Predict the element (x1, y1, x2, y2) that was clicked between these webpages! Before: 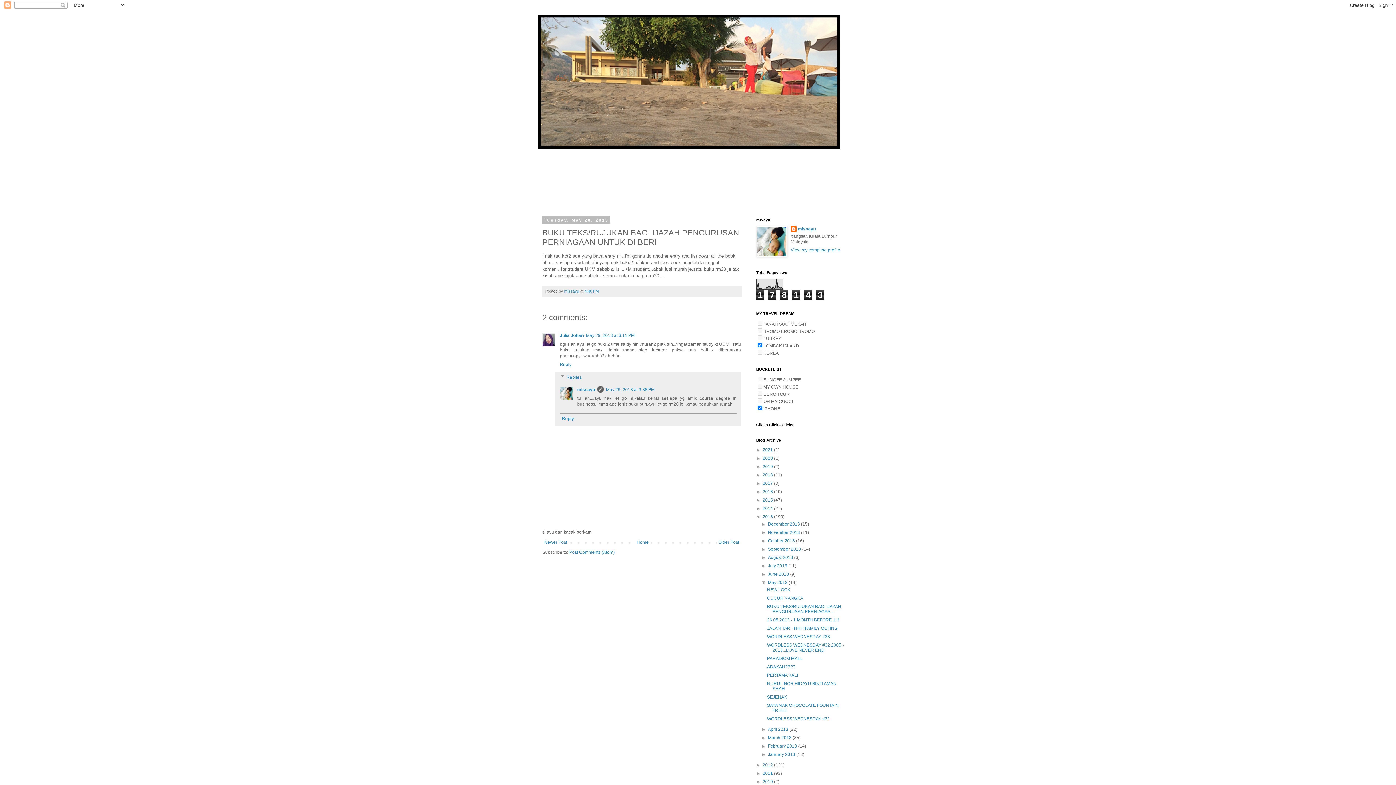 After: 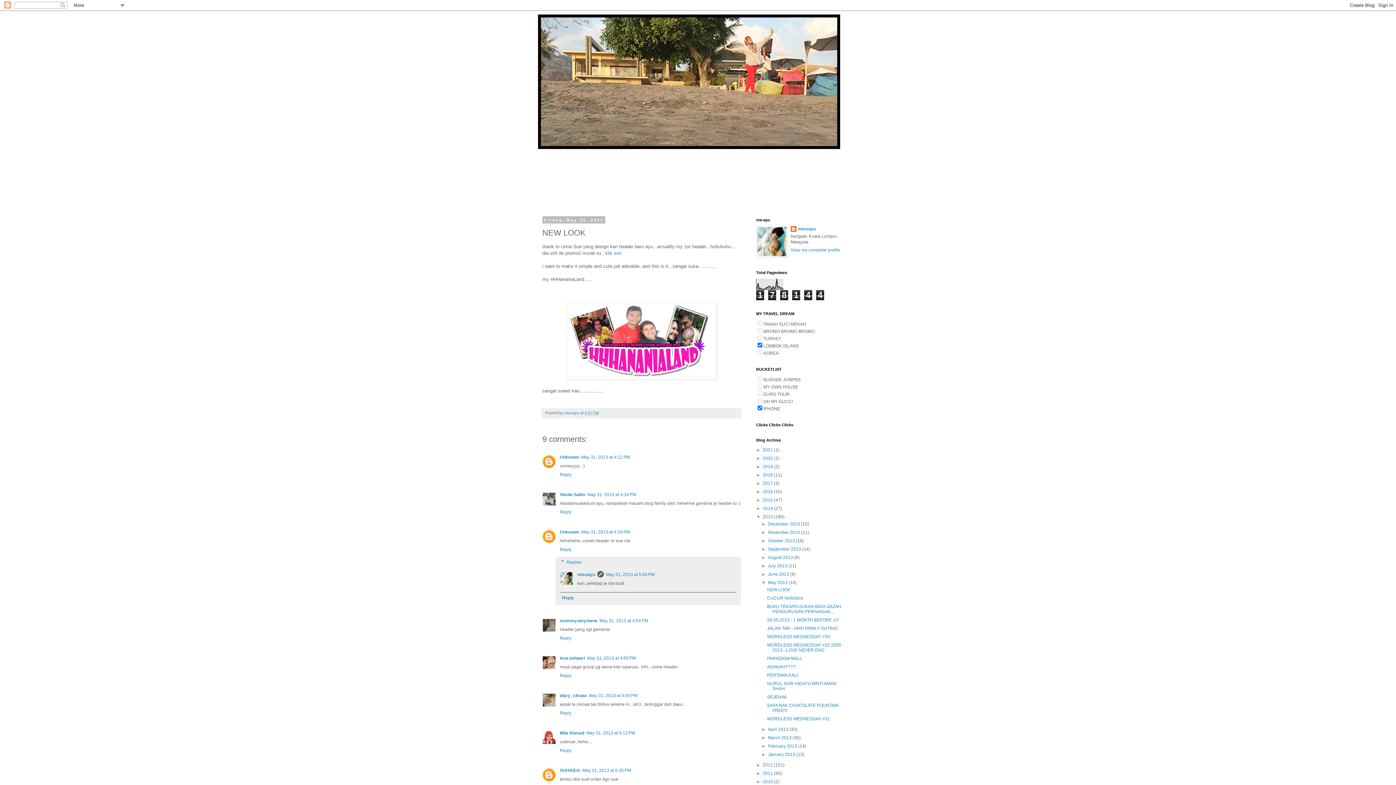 Action: bbox: (767, 587, 790, 592) label: NEW LOOK